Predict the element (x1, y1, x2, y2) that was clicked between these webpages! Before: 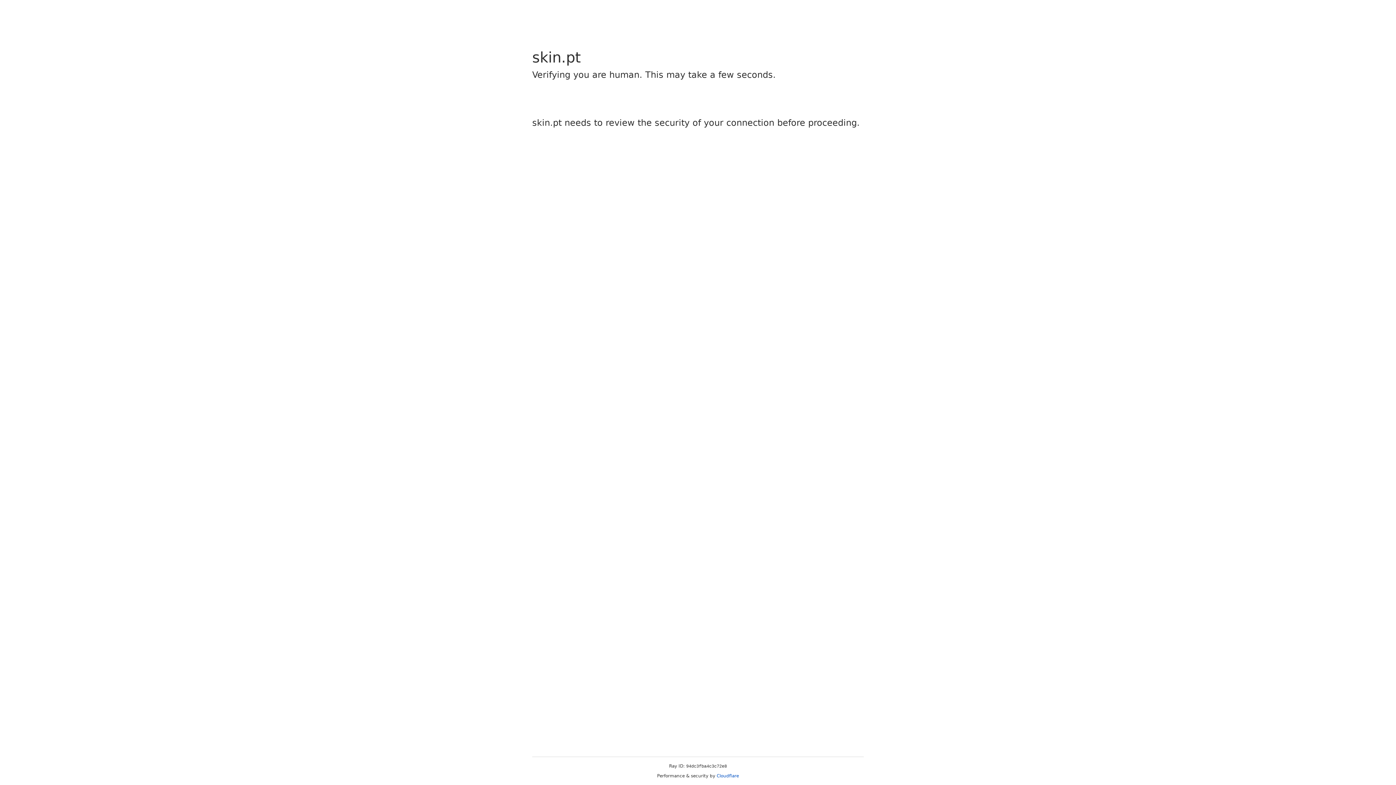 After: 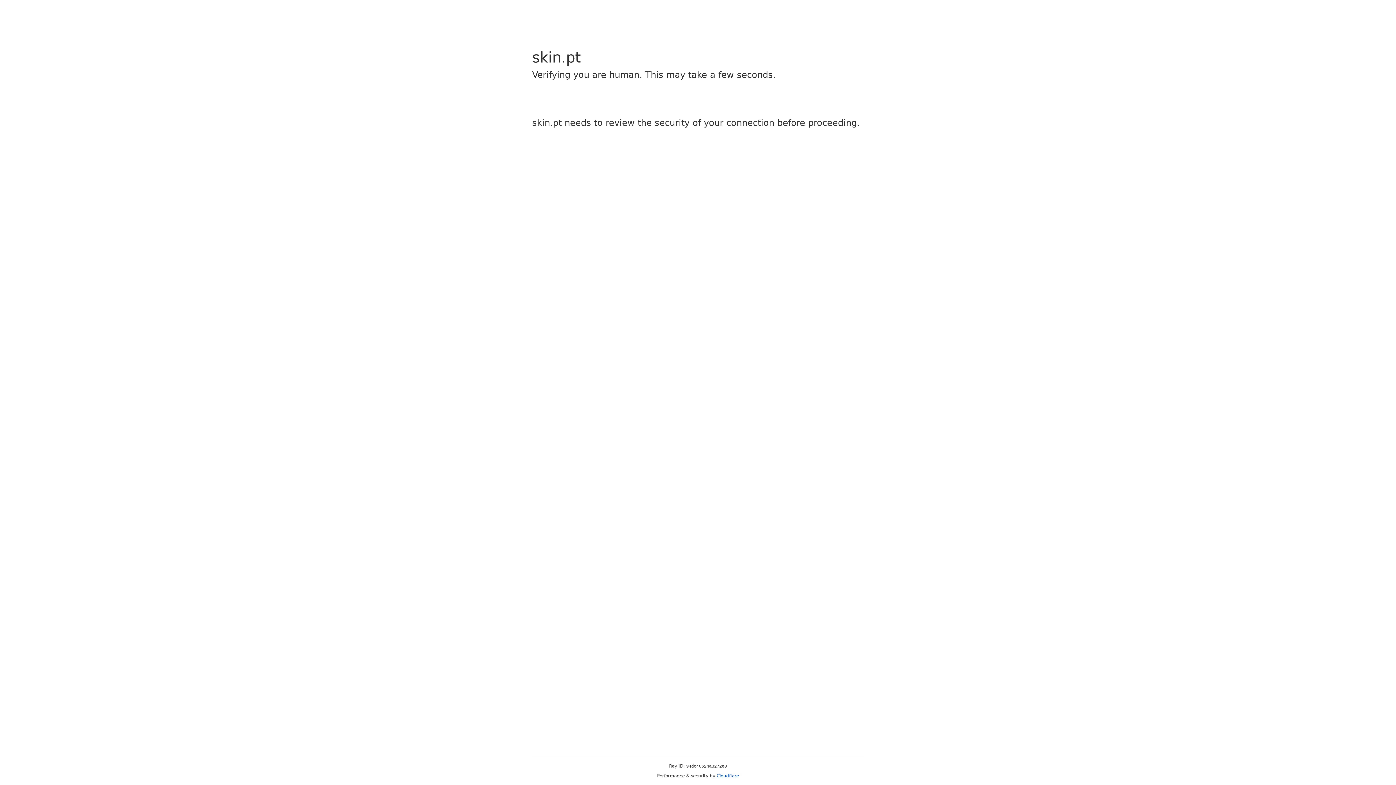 Action: label: Cloudflare bbox: (716, 773, 739, 778)